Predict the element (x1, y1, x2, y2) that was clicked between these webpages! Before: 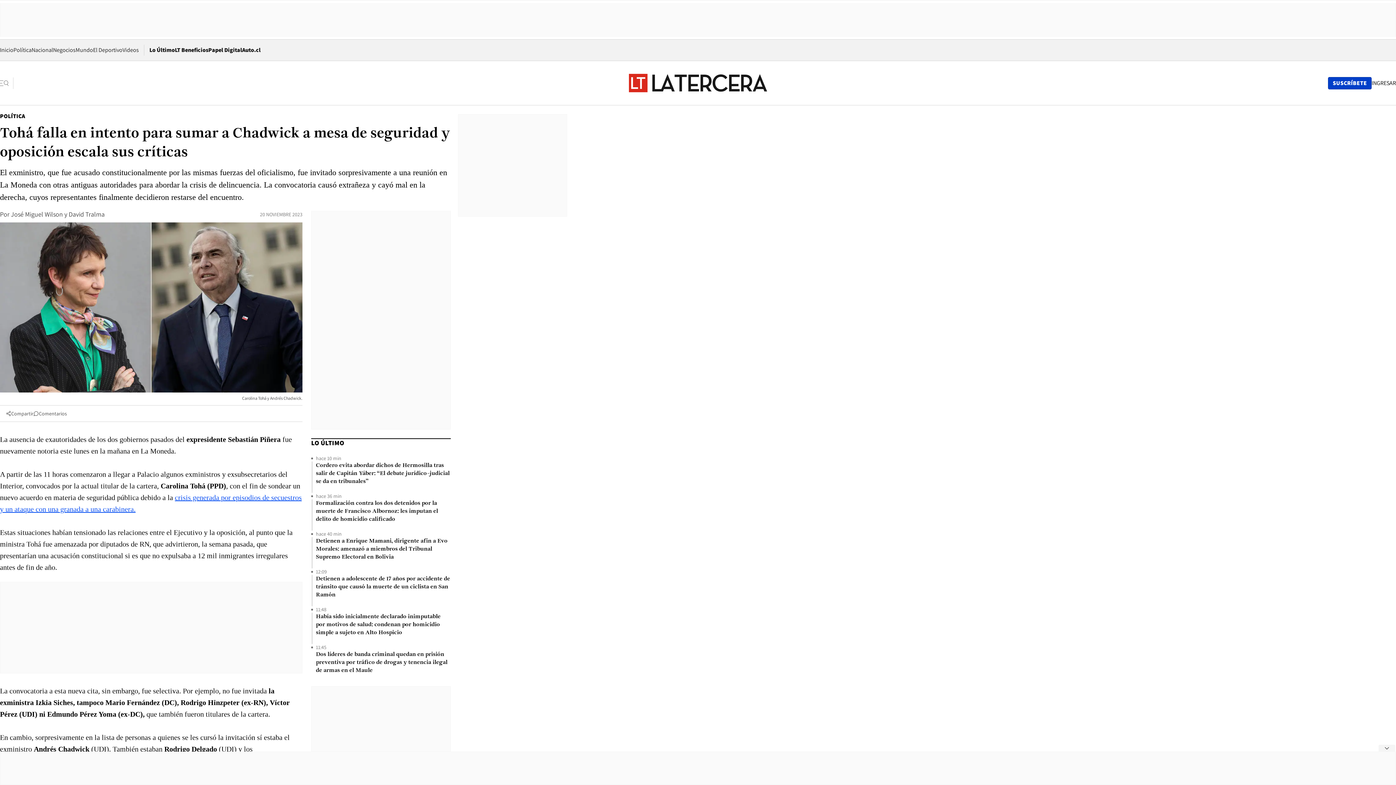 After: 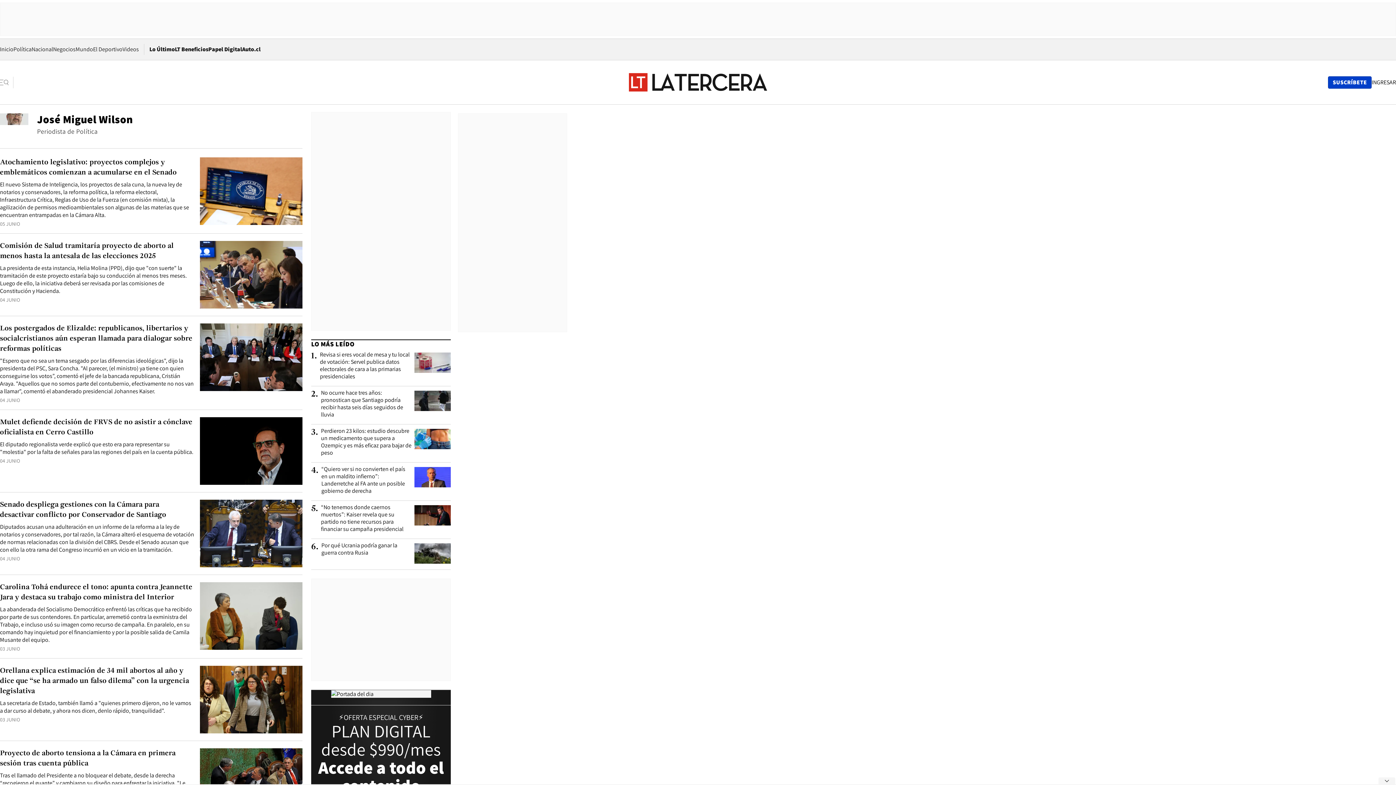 Action: bbox: (10, 210, 62, 218) label: Link a autor